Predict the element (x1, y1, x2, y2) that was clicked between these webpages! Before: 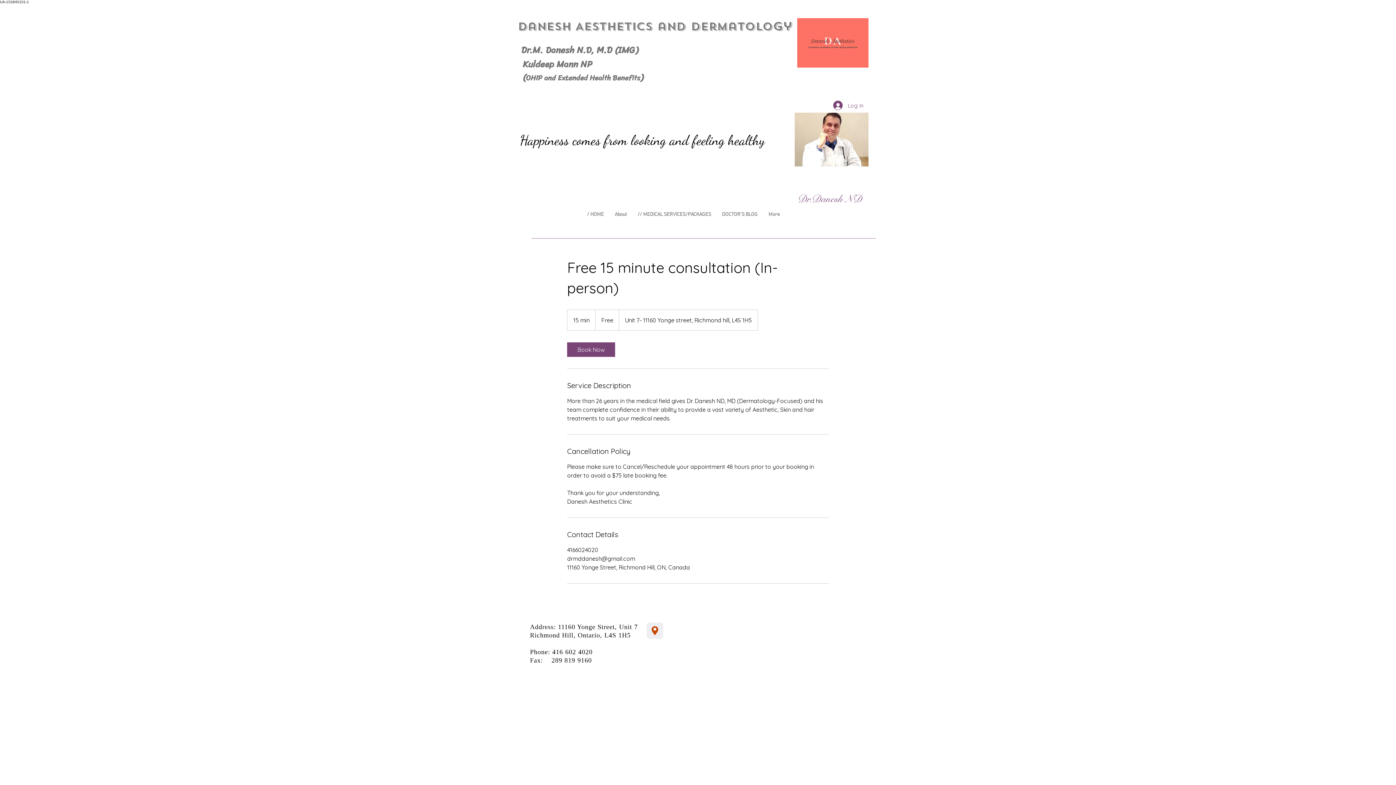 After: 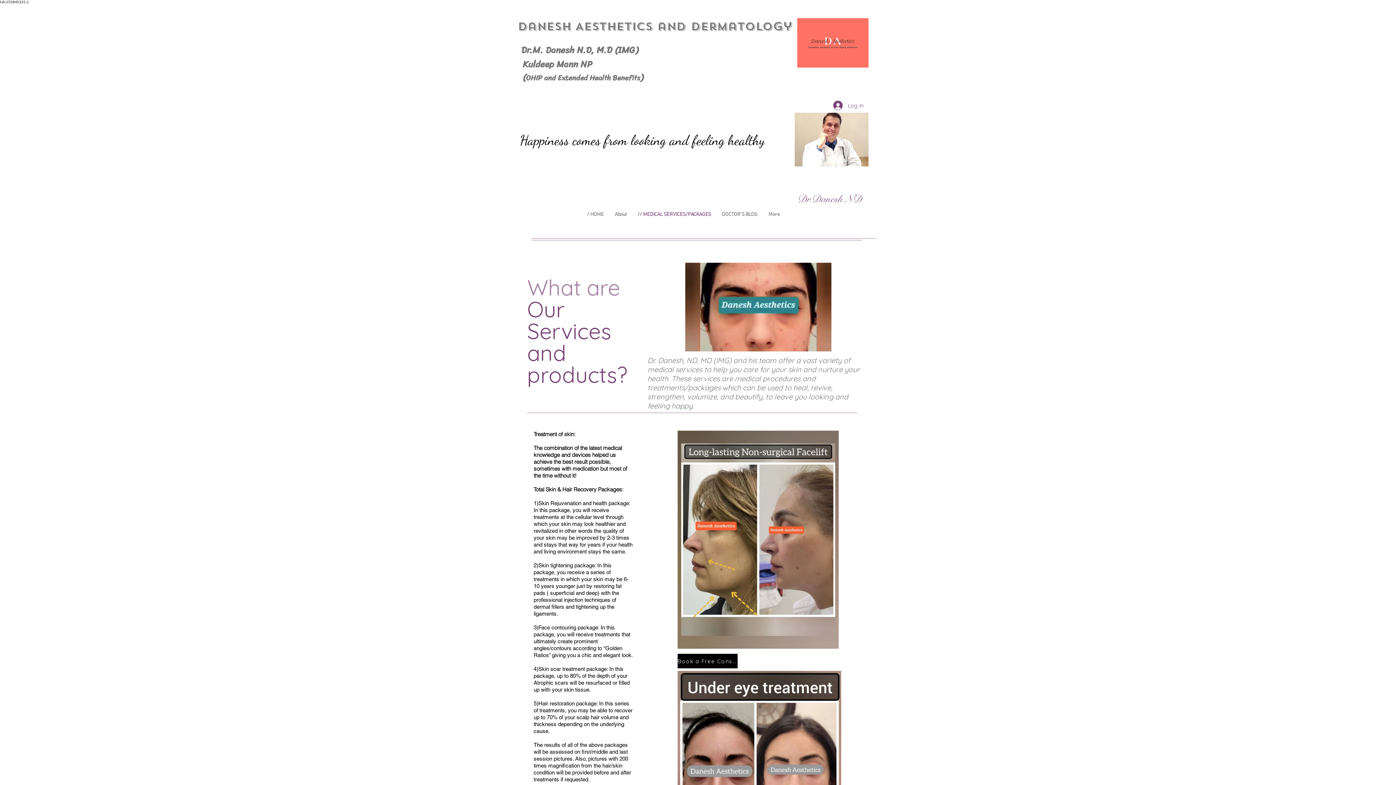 Action: bbox: (632, 210, 716, 219) label: // MEDICAL SERVICES/PACKAGES